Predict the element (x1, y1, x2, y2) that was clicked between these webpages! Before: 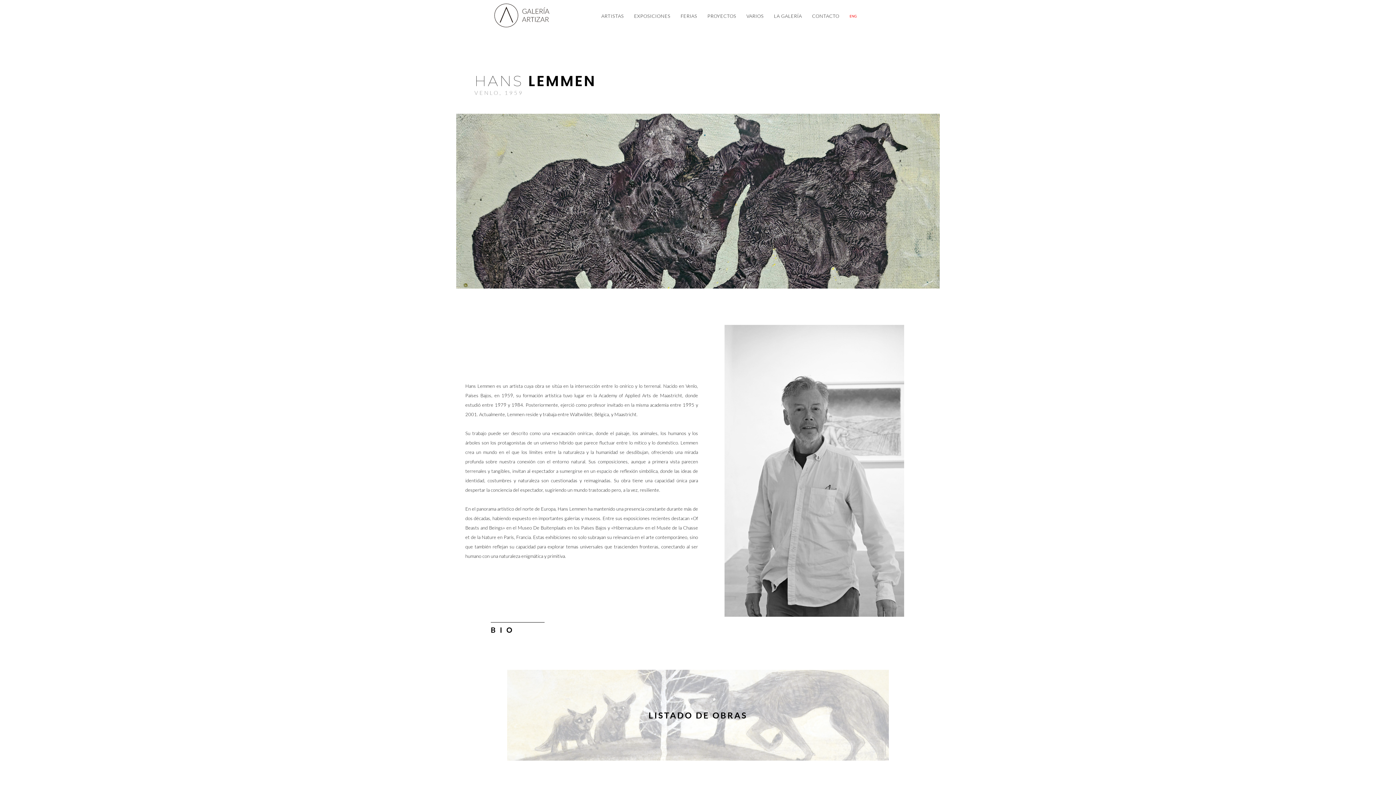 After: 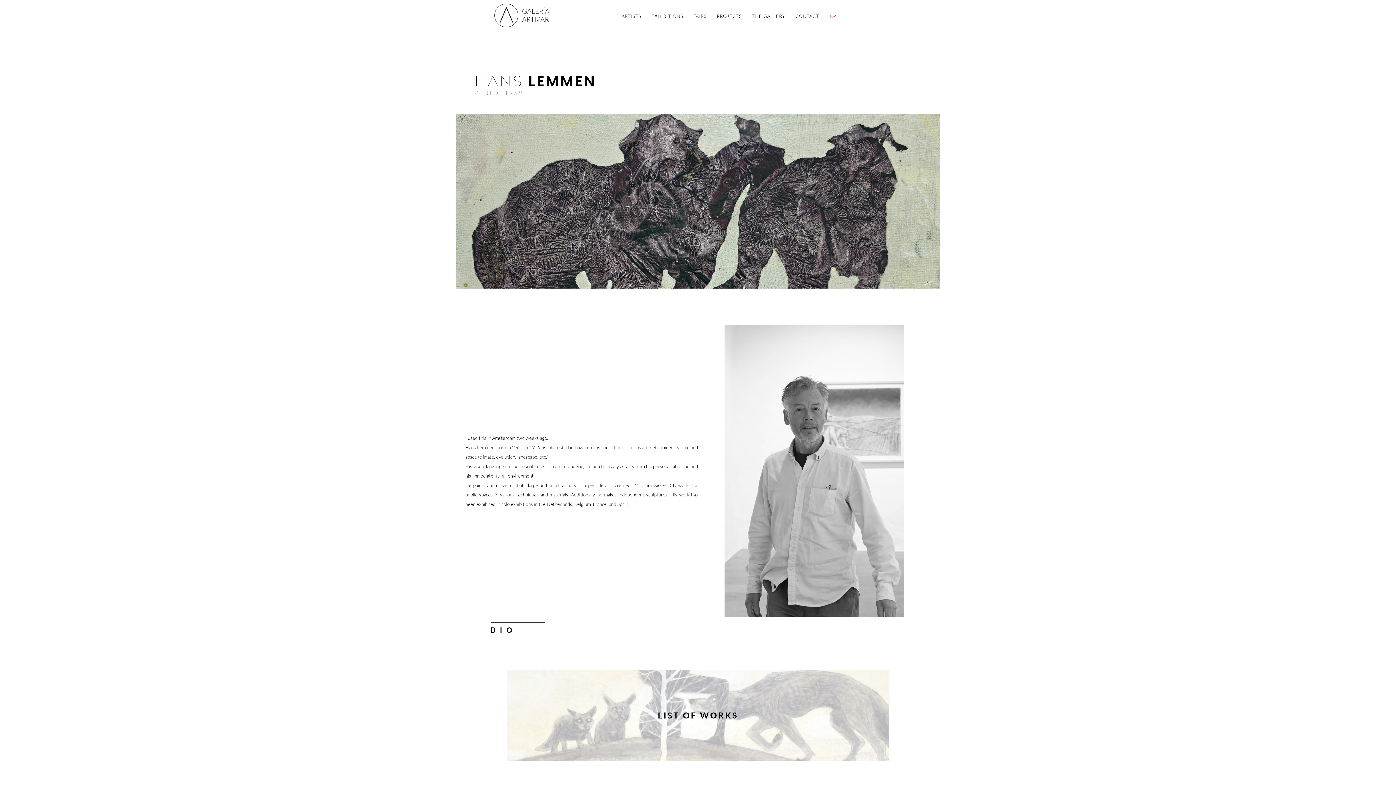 Action: bbox: (847, 3, 859, 28)